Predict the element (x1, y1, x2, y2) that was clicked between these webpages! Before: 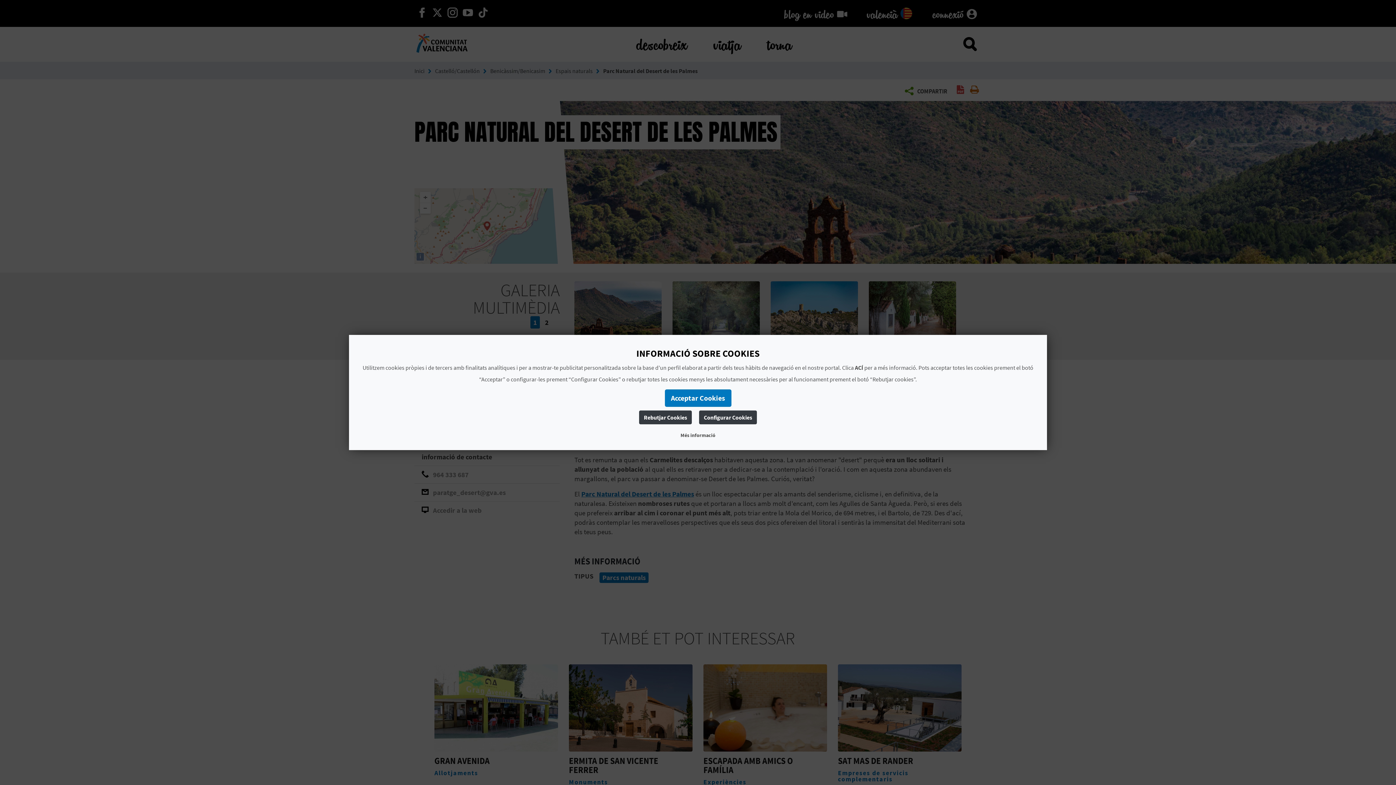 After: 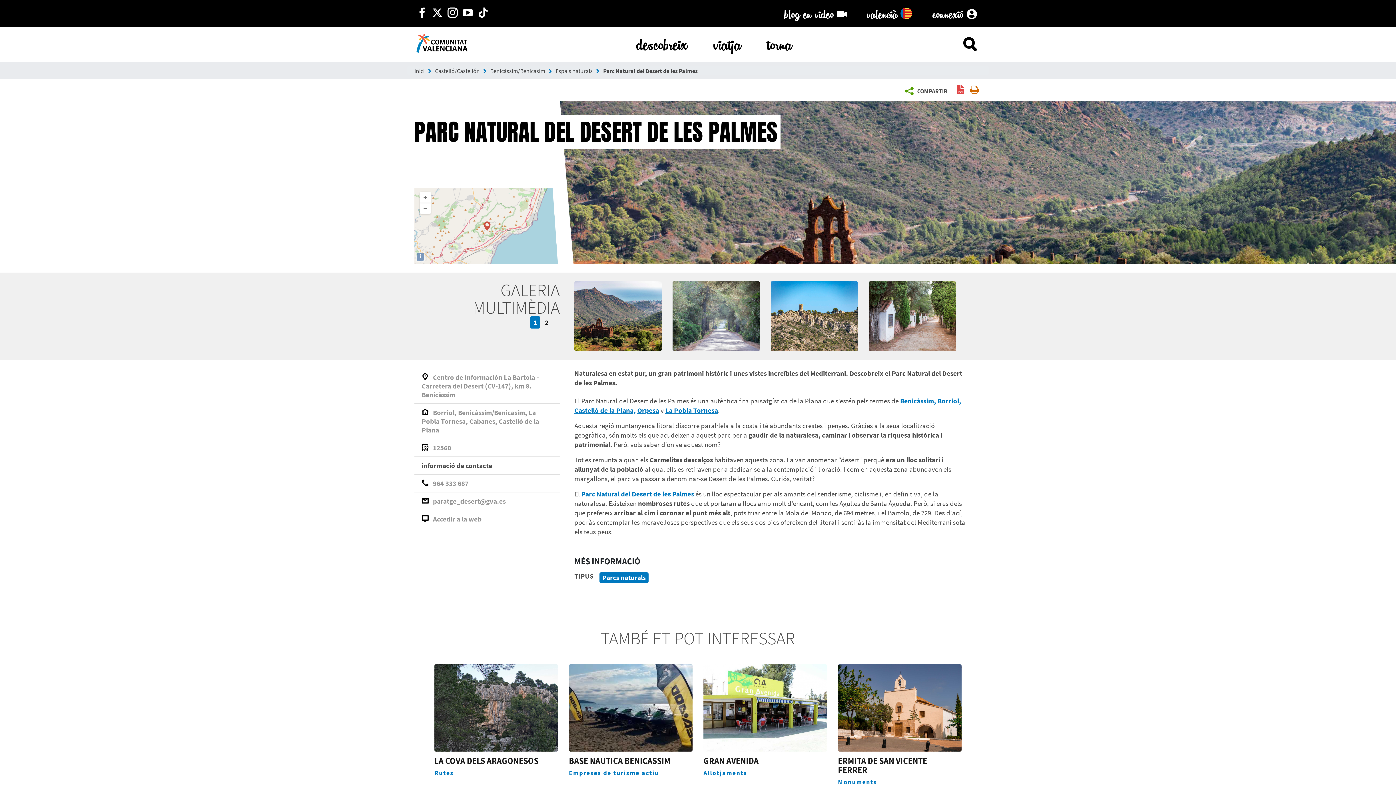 Action: label: Acceptar Cookies bbox: (664, 389, 731, 407)